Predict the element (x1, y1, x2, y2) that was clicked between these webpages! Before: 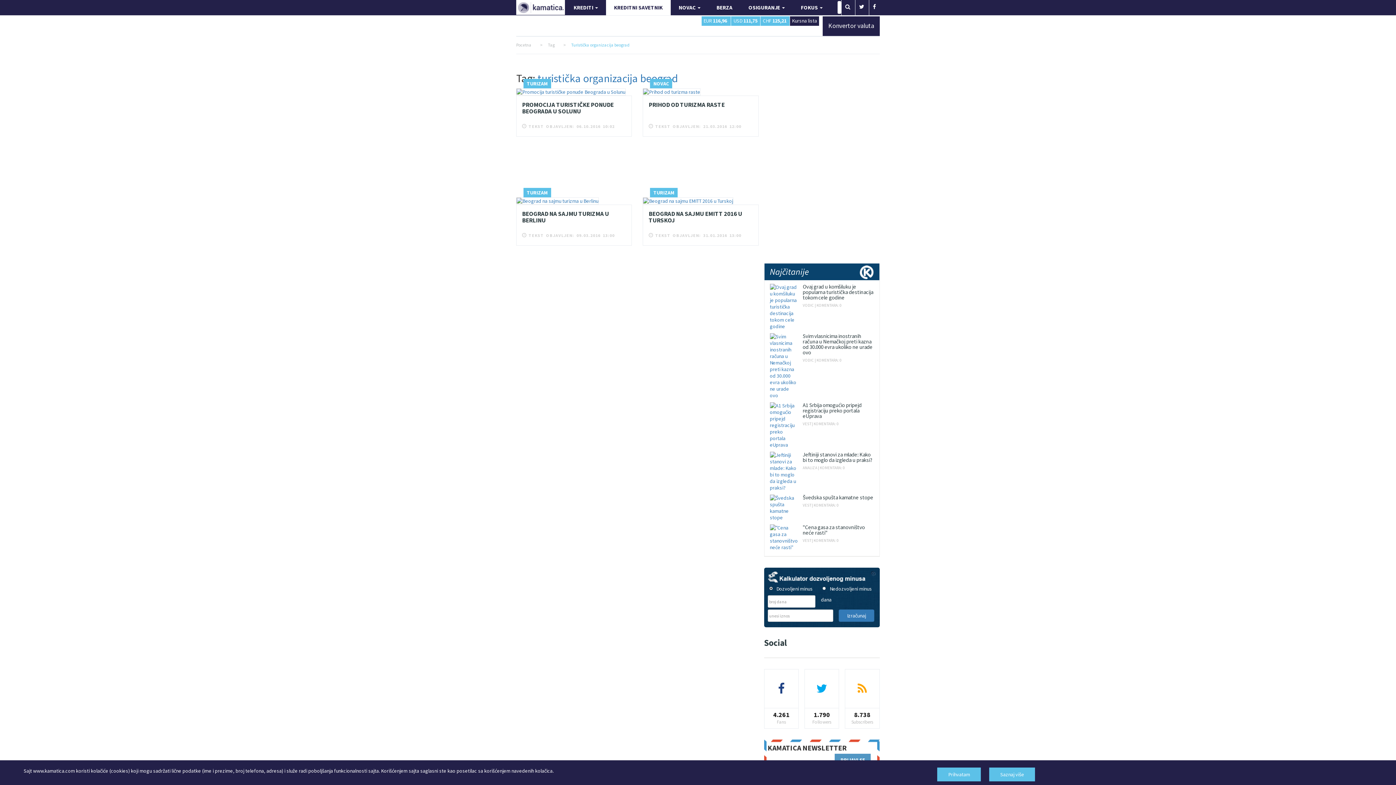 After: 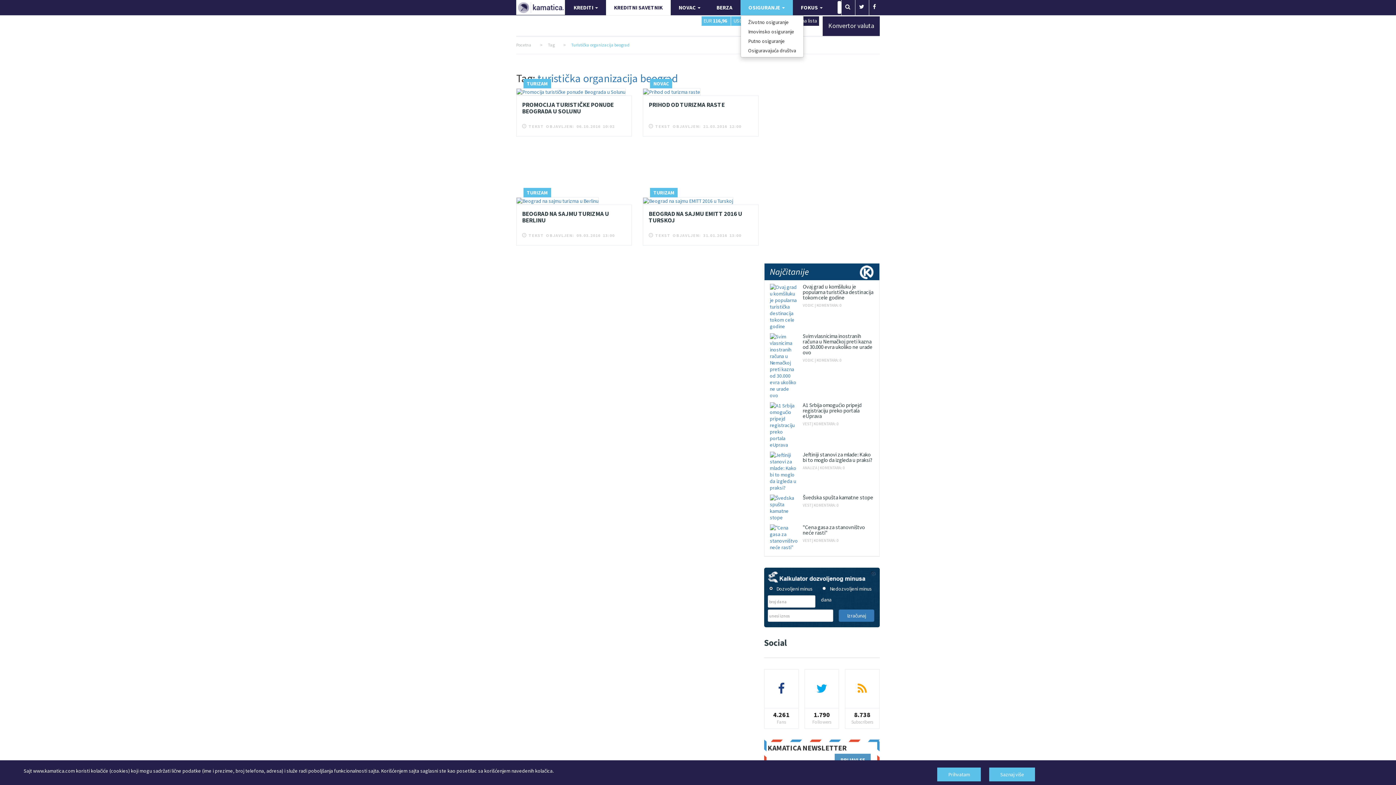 Action: bbox: (740, 0, 793, 15) label: OSIGURANJE 